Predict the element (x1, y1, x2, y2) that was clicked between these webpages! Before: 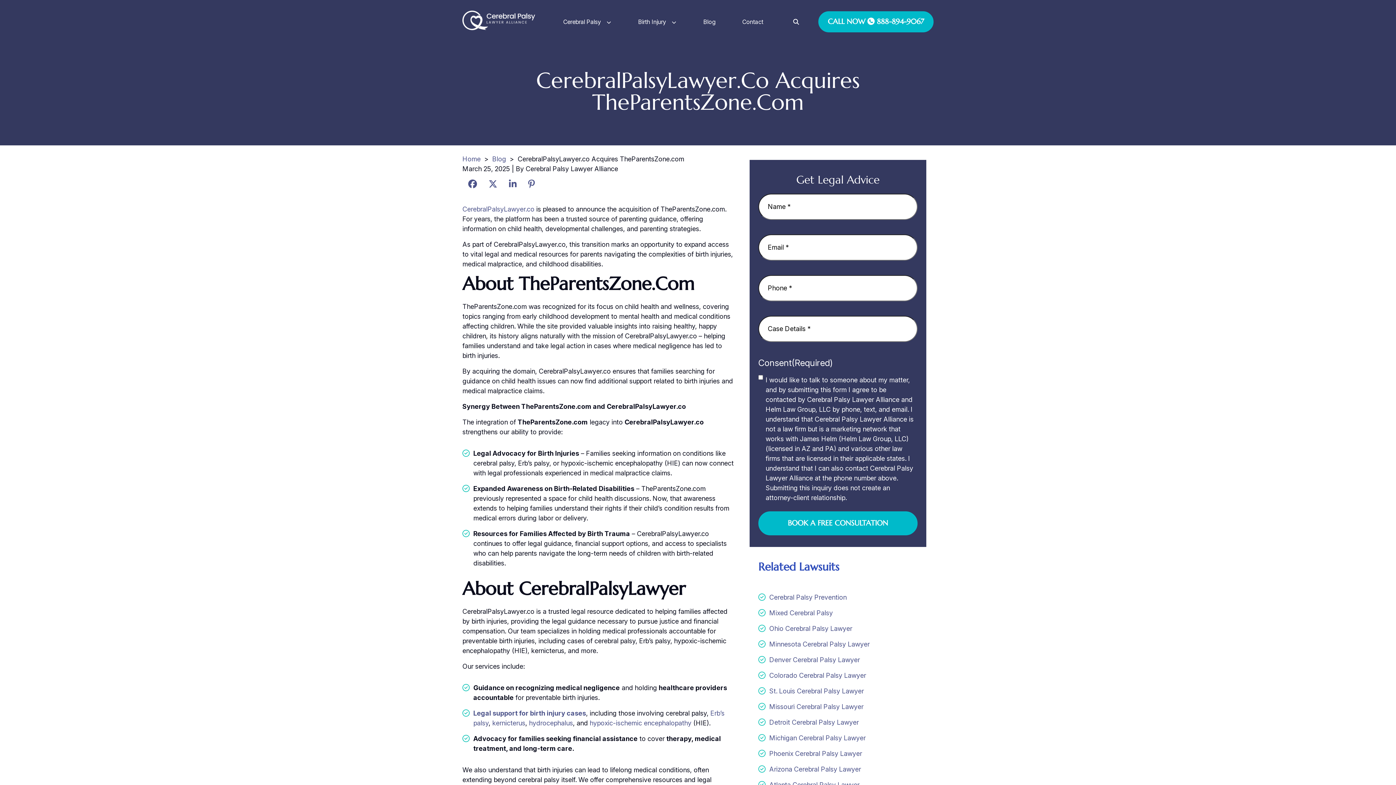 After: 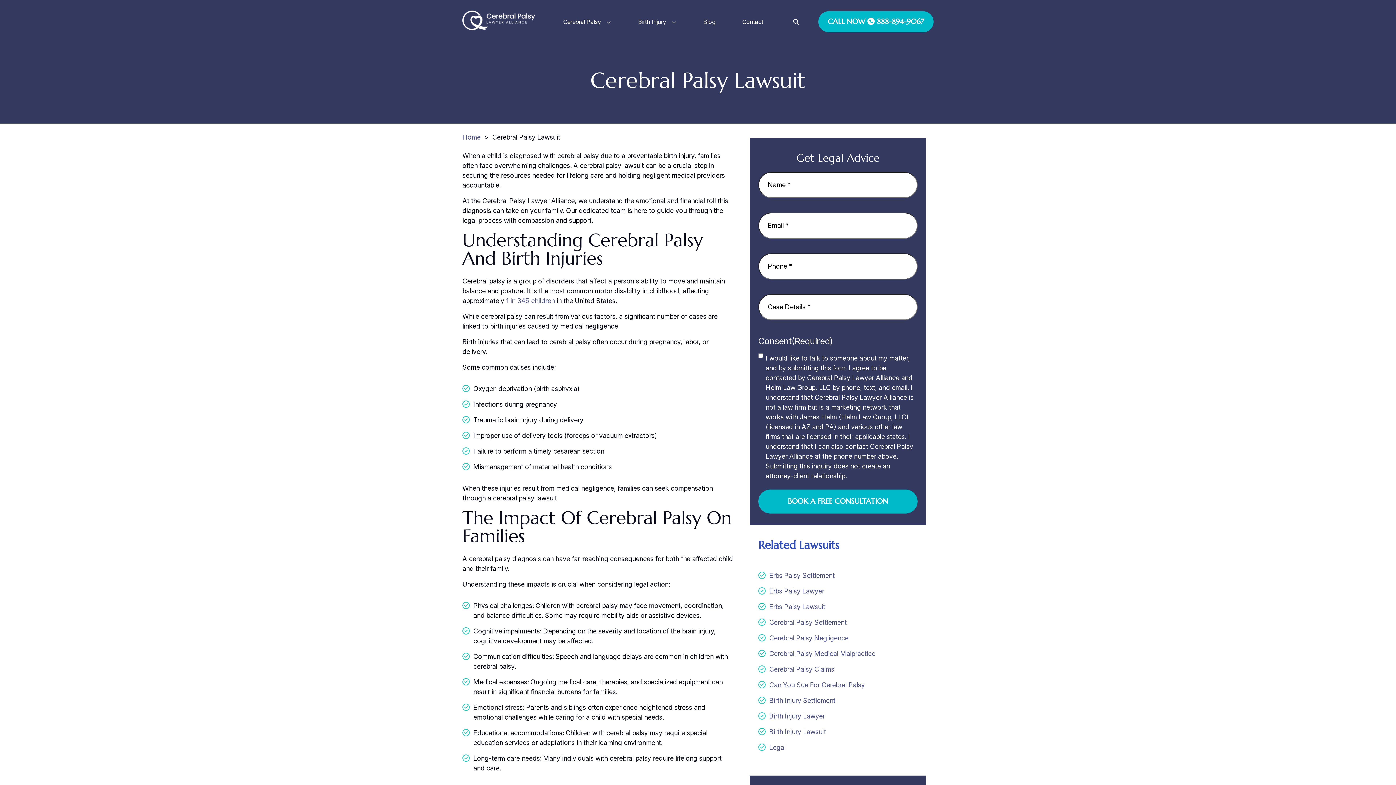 Action: bbox: (560, 12, 604, 31) label: Cerebral Palsy